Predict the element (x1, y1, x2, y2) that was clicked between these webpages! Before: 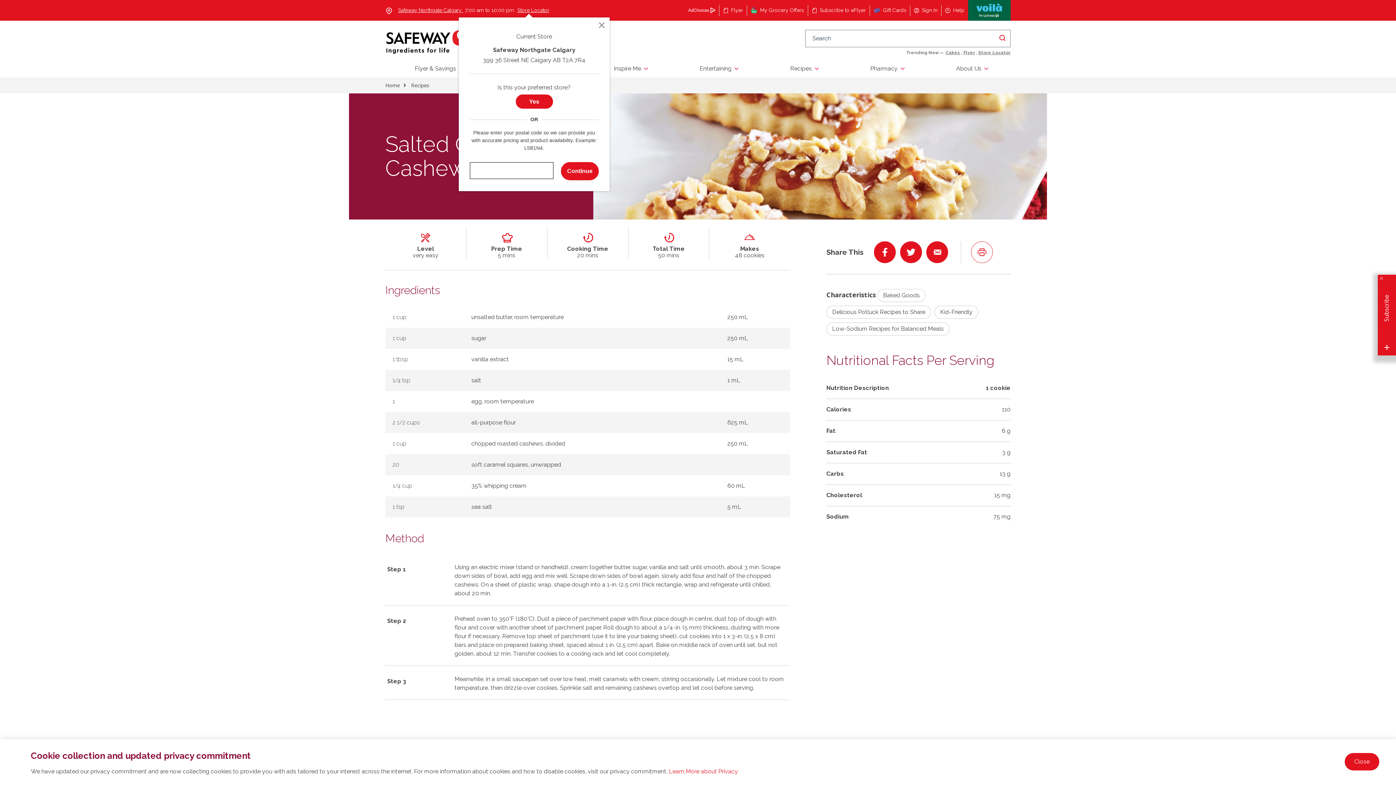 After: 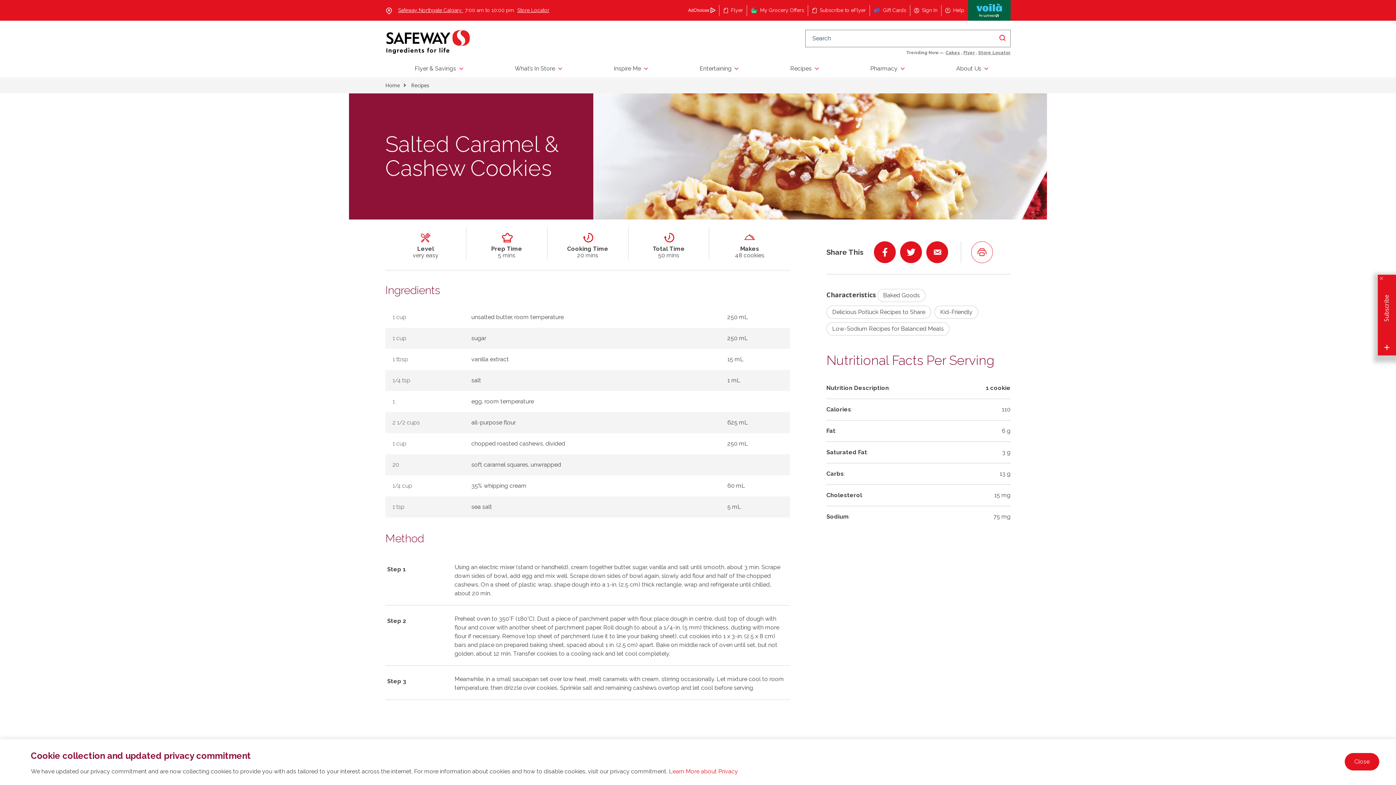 Action: bbox: (597, 20, 606, 29) label: Close